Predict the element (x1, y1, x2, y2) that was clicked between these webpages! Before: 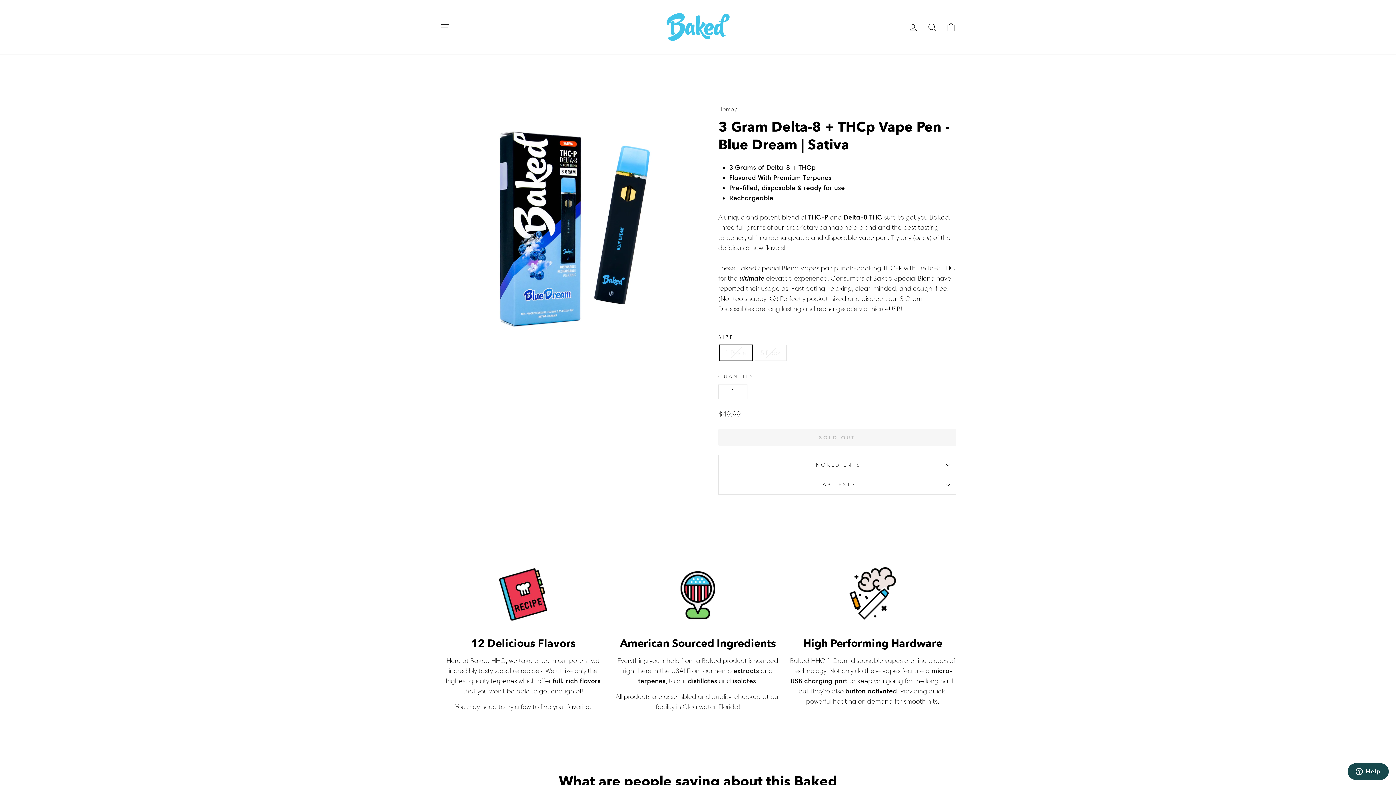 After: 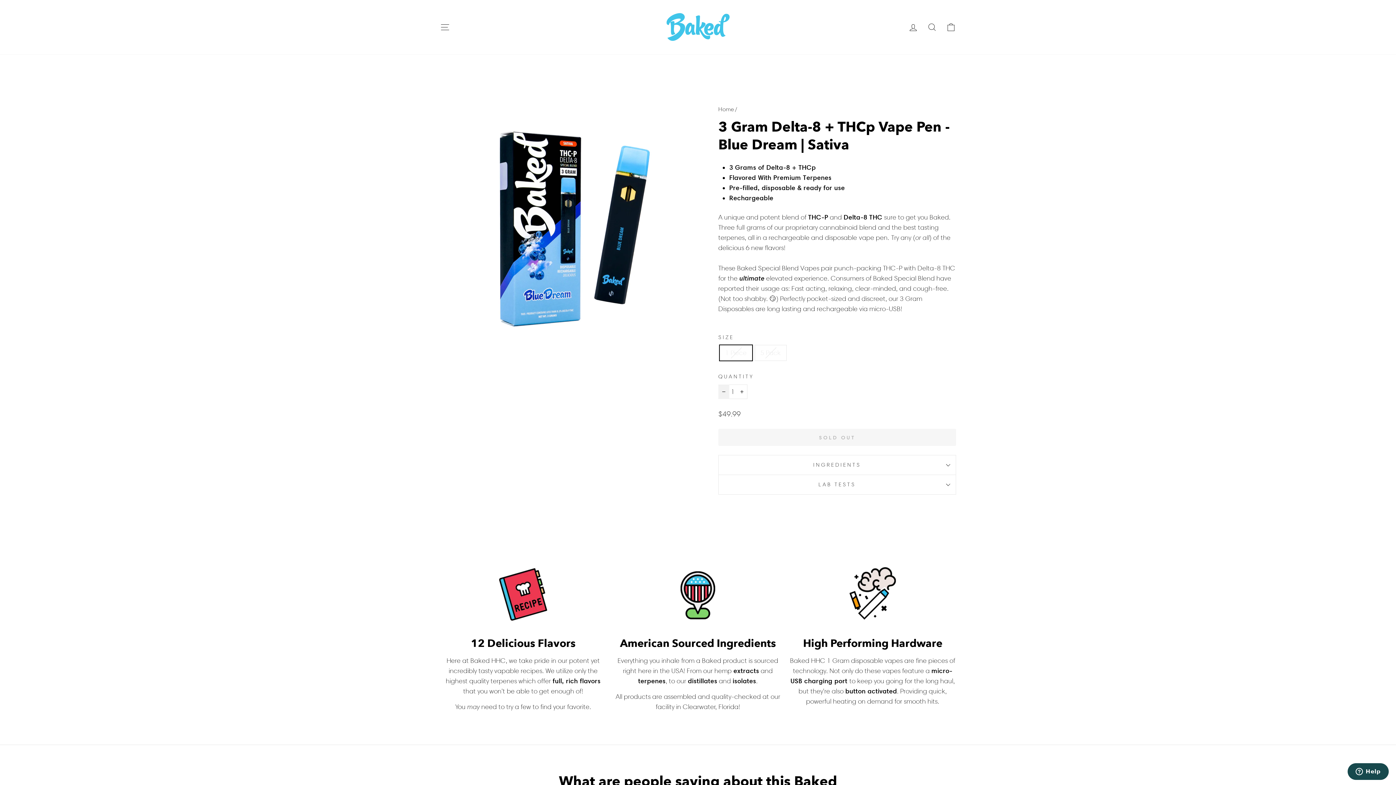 Action: label: Reduce item quantity by one bbox: (718, 384, 729, 399)